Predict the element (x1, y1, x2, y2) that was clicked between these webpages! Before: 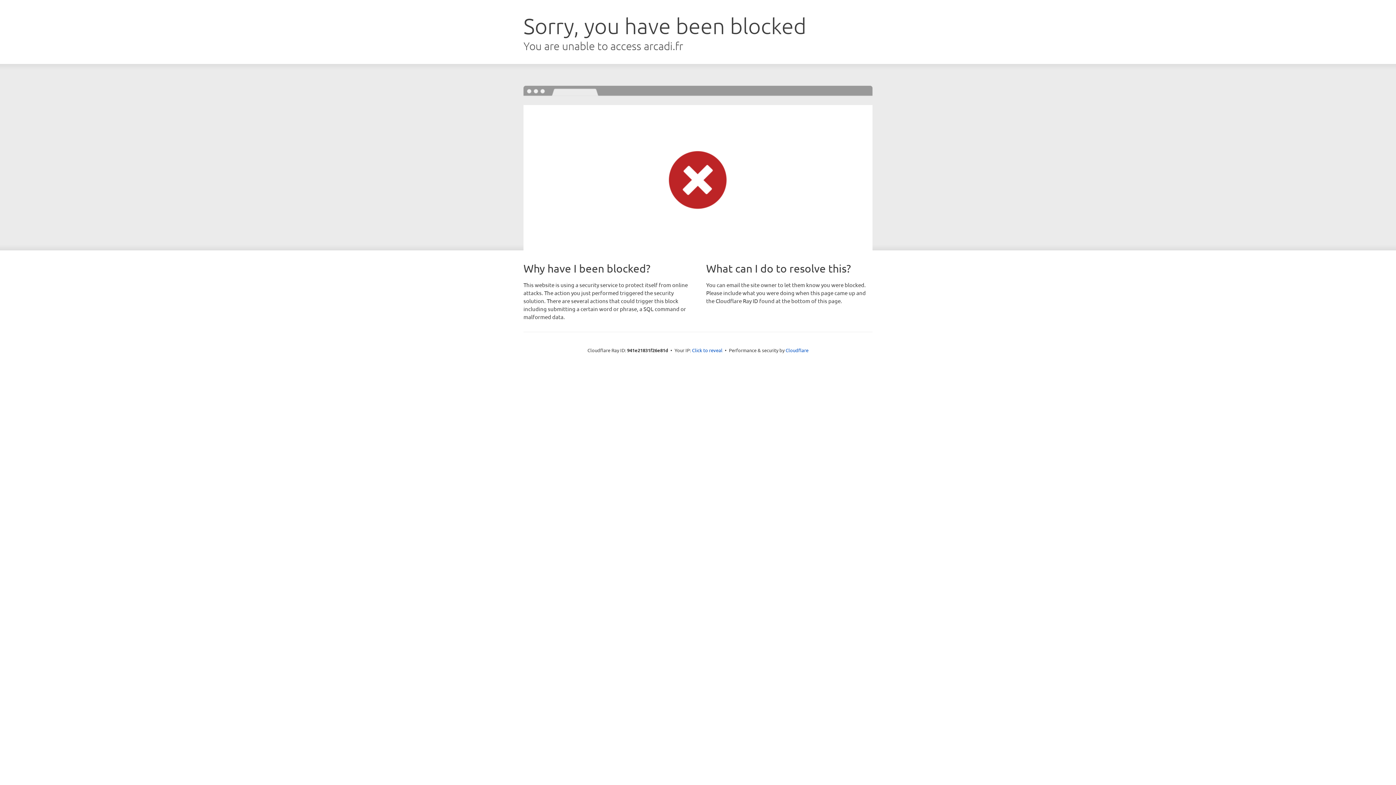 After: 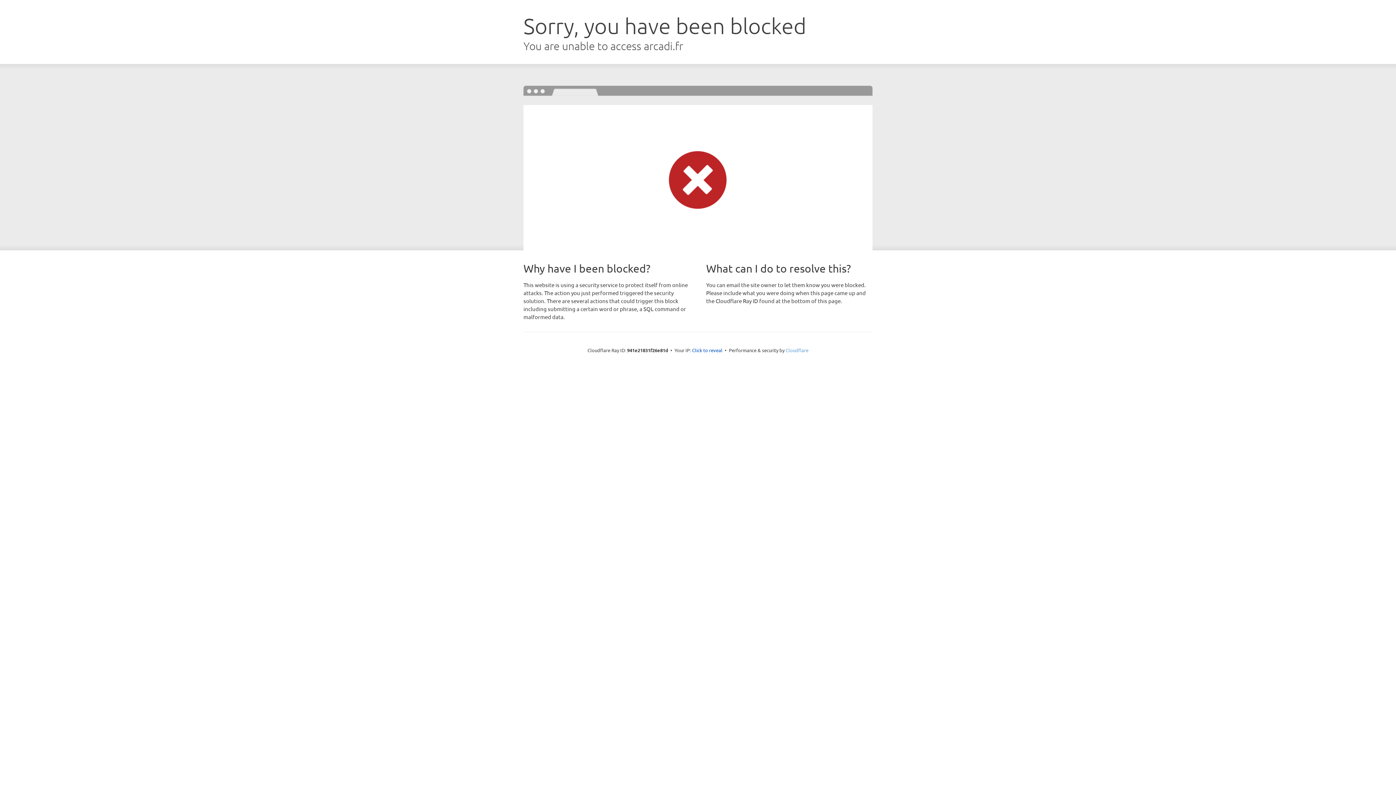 Action: bbox: (785, 347, 808, 353) label: Cloudflare